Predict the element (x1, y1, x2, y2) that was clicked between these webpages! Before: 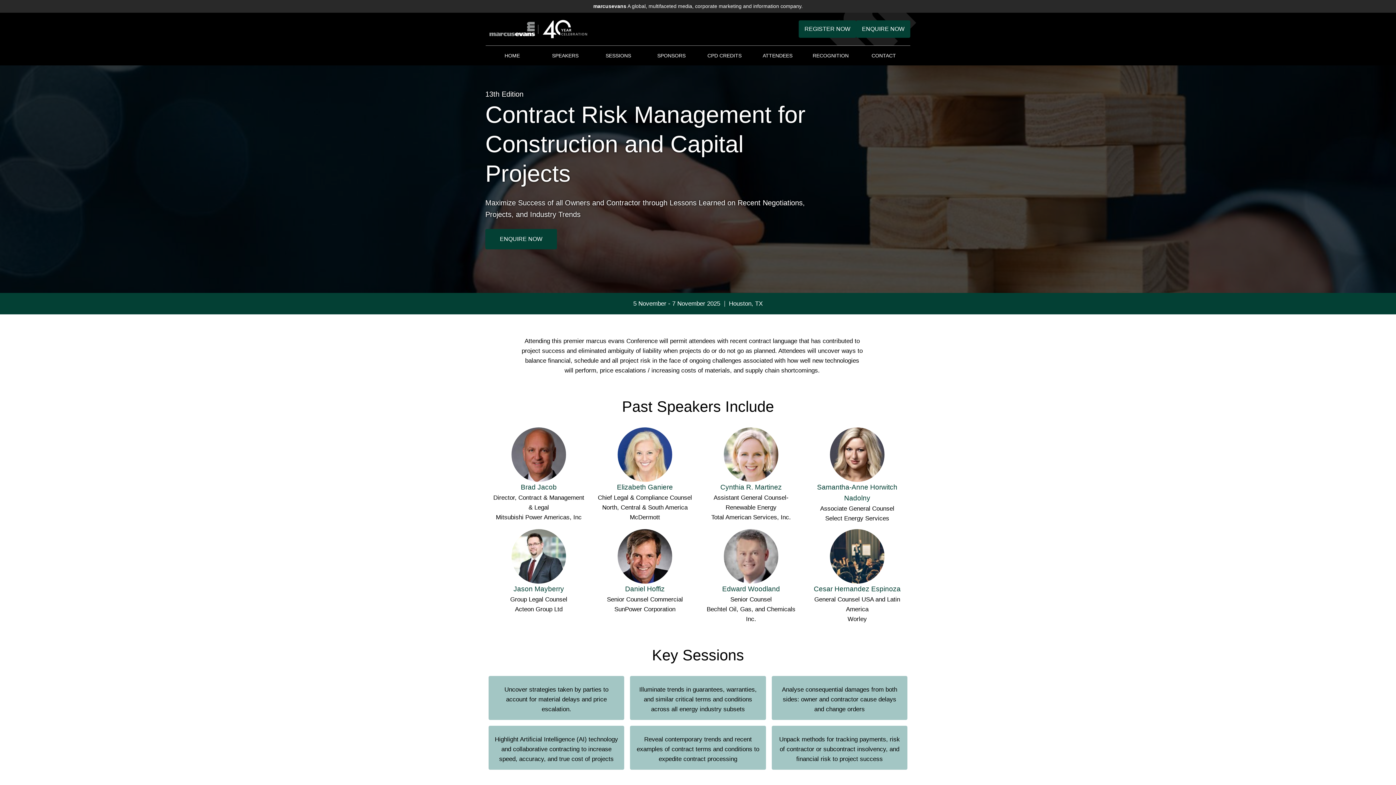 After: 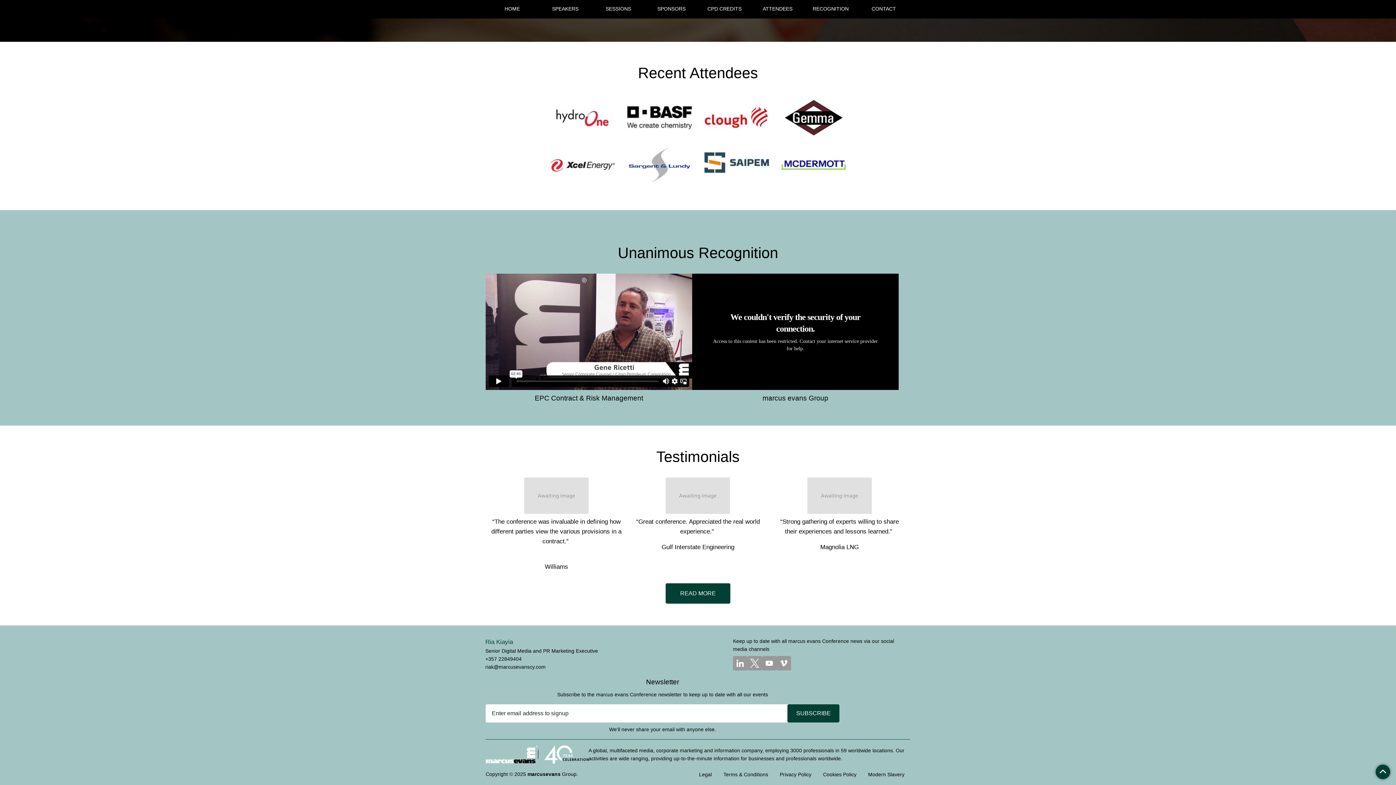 Action: bbox: (751, 45, 804, 65) label: ATTENDEES